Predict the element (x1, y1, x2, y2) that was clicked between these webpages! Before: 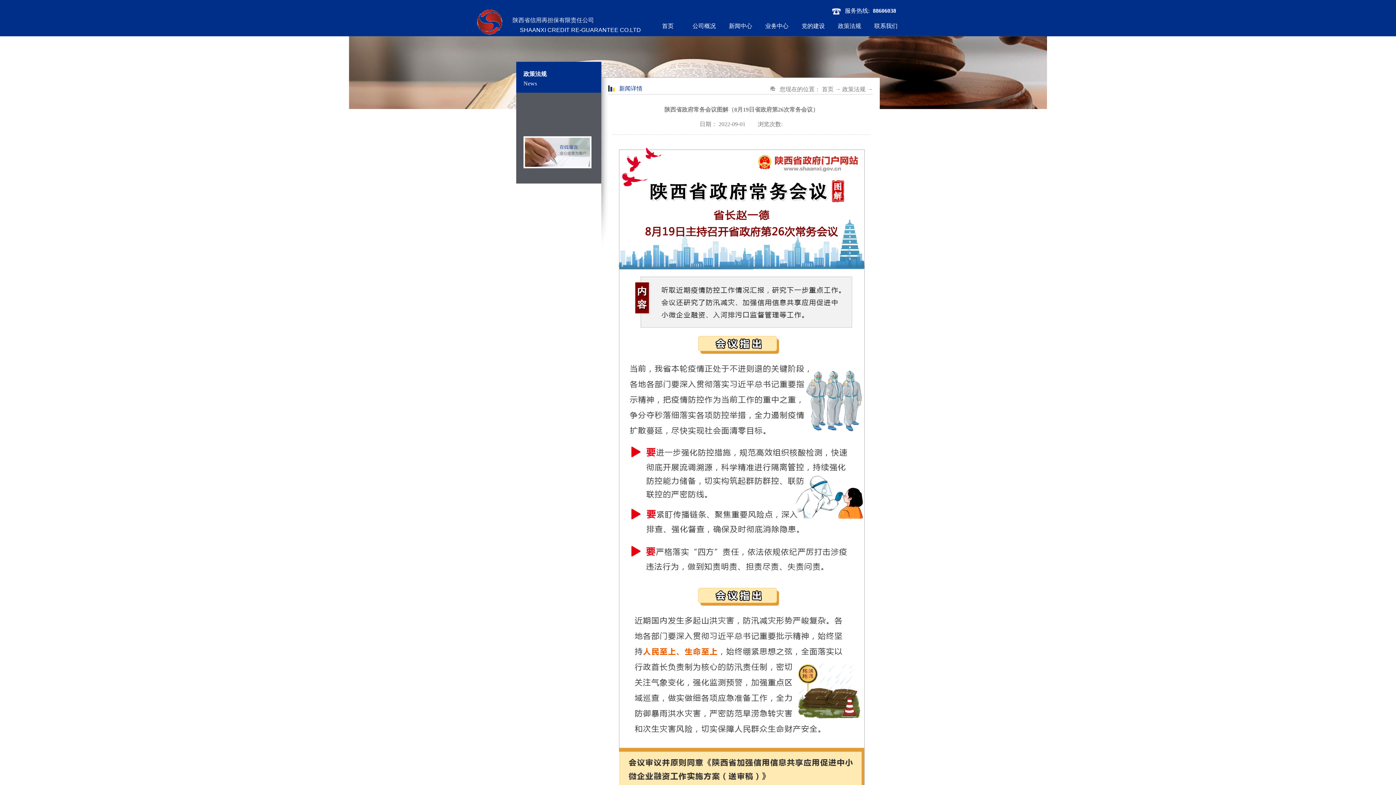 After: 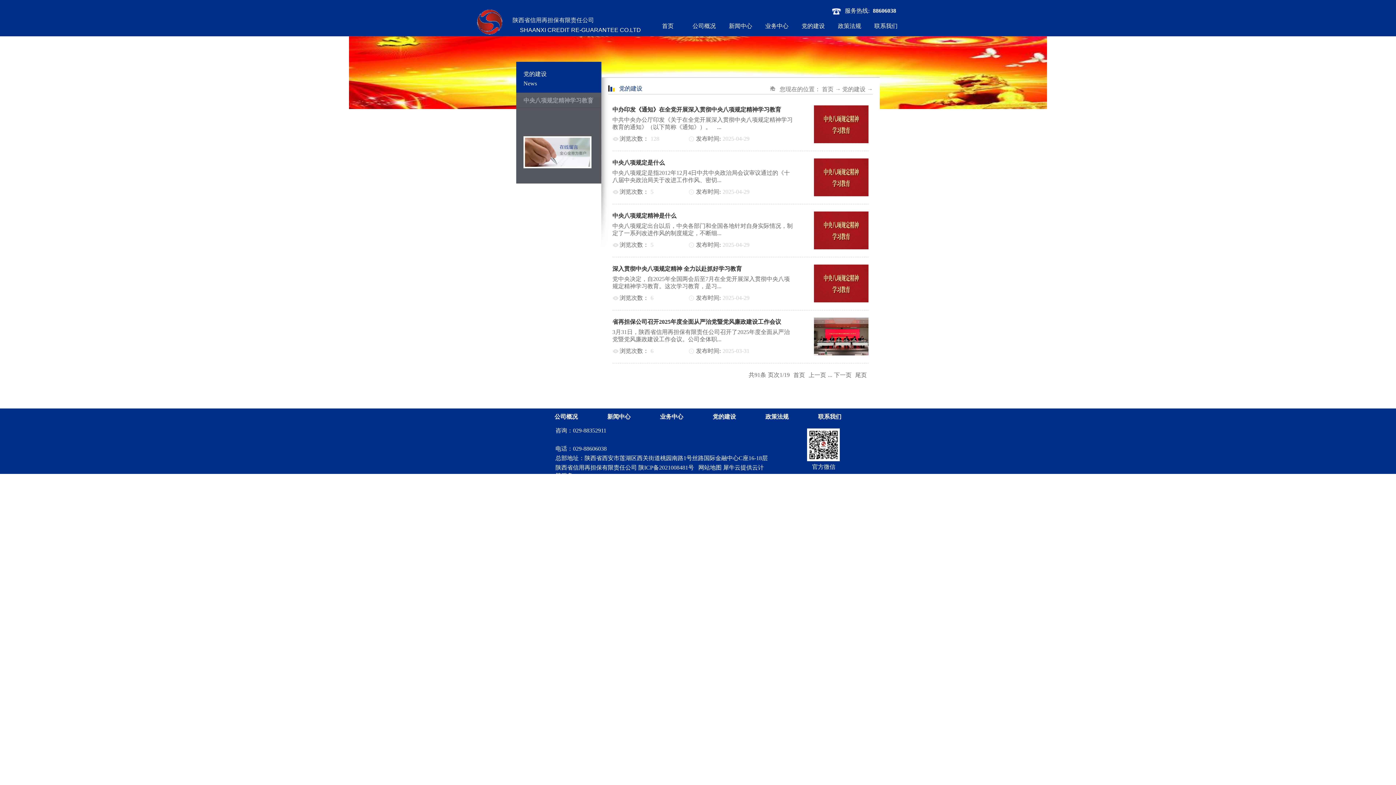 Action: label: 党的建设 bbox: (801, 22, 825, 29)